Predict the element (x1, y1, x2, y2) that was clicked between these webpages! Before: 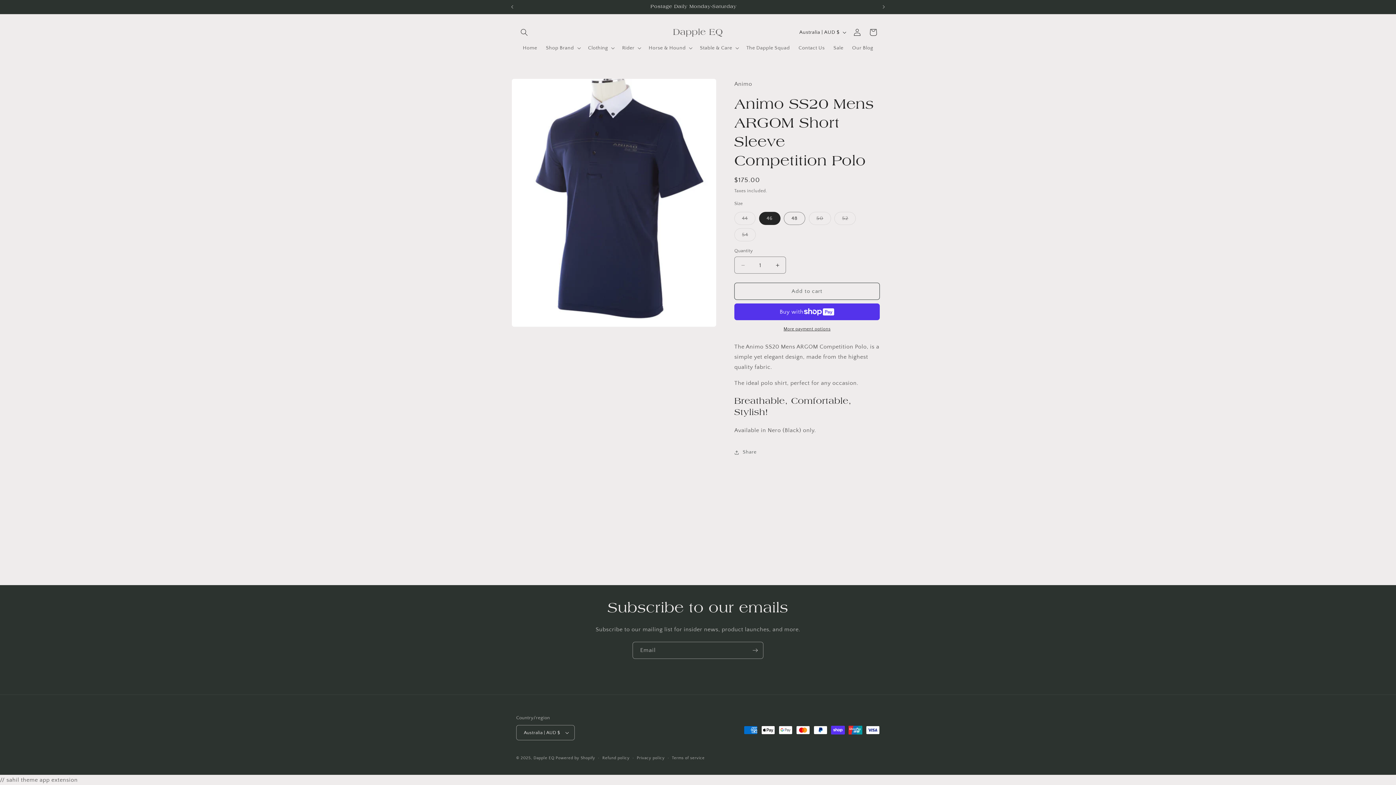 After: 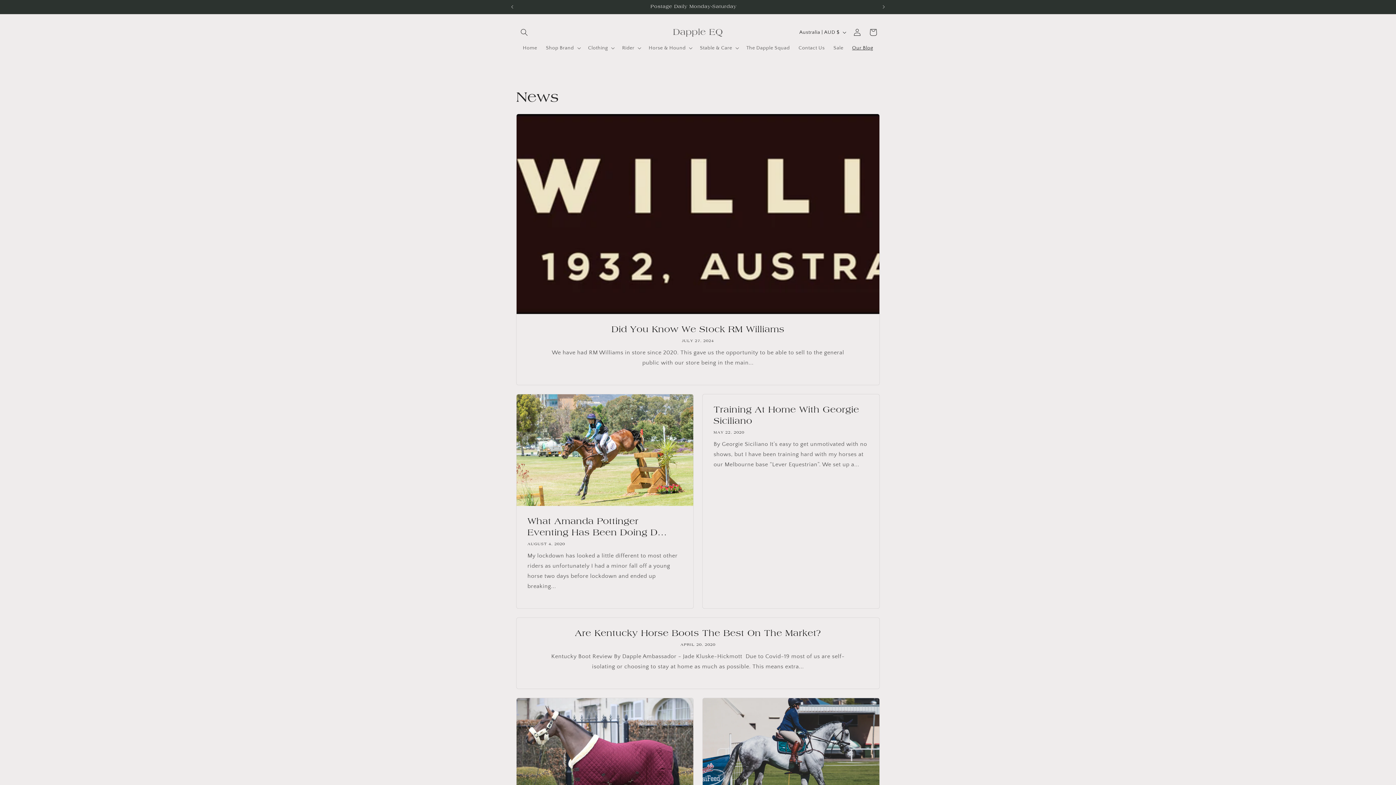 Action: bbox: (848, 40, 877, 55) label: Our Blog